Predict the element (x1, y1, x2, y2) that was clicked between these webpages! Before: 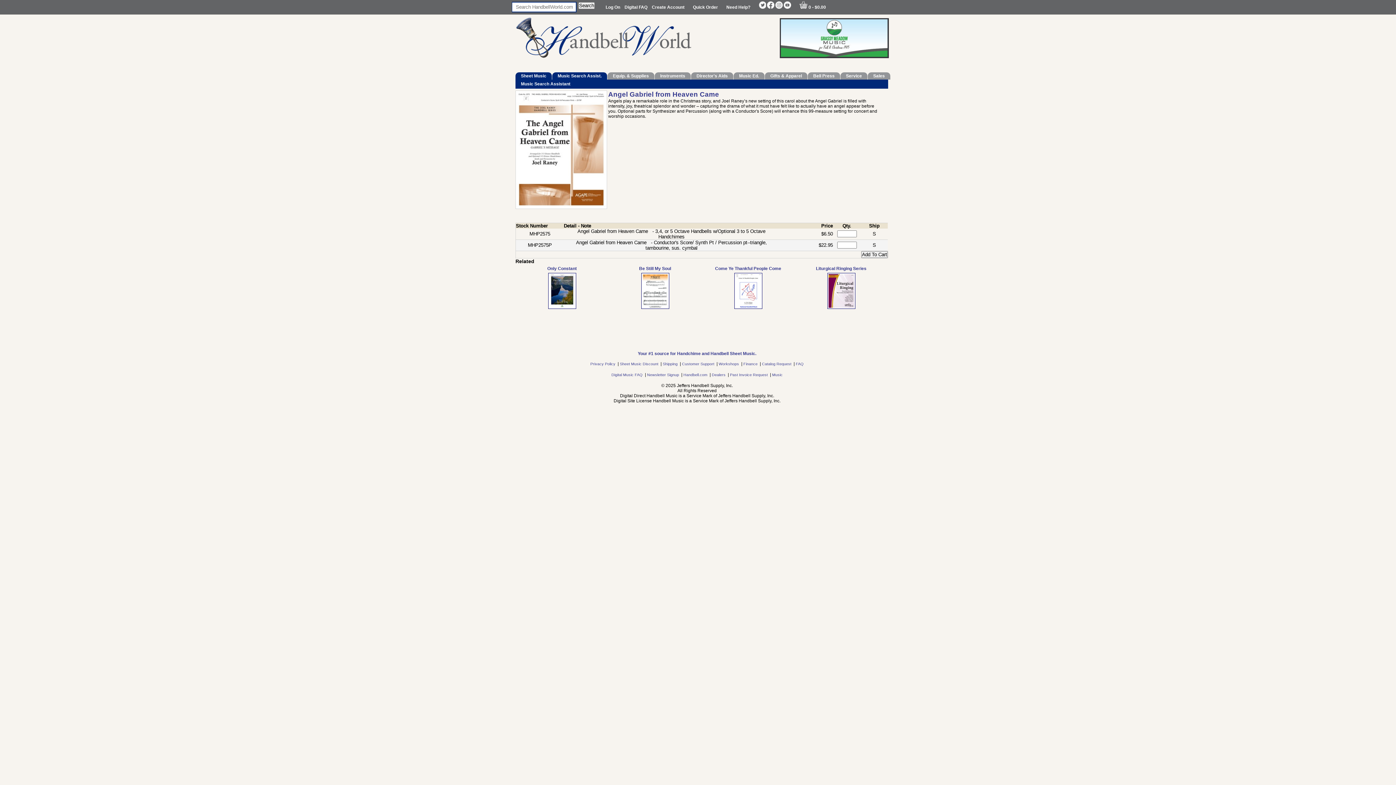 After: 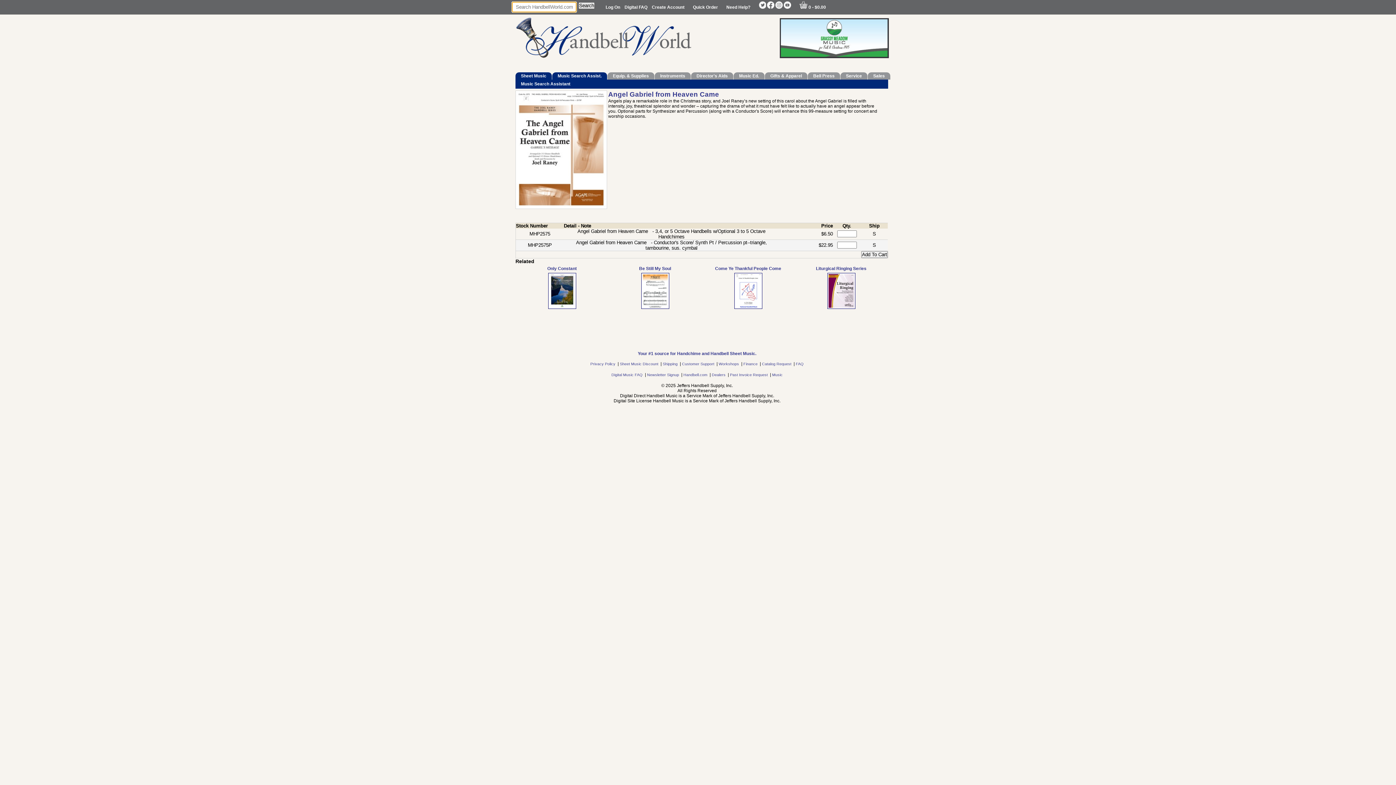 Action: label: Search bbox: (578, 2, 594, 9)